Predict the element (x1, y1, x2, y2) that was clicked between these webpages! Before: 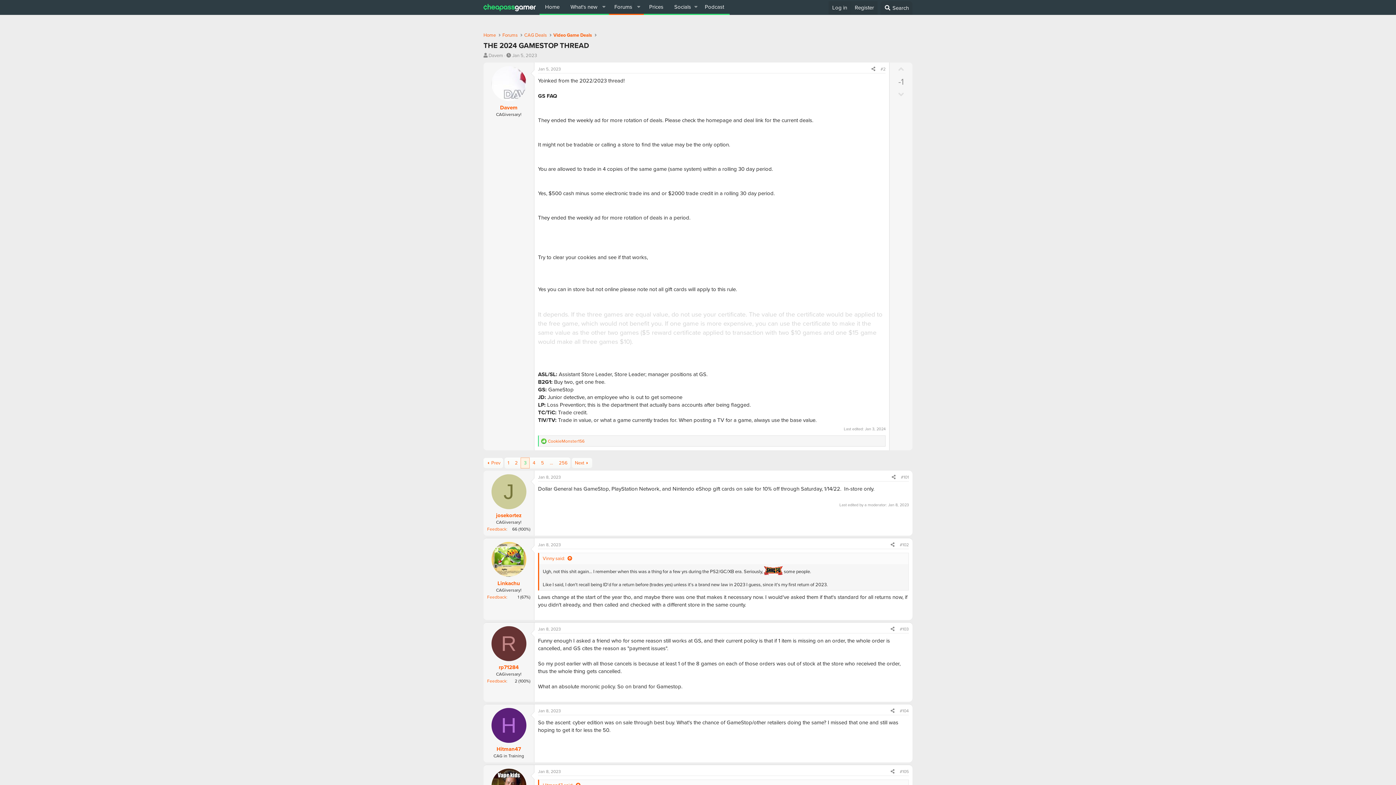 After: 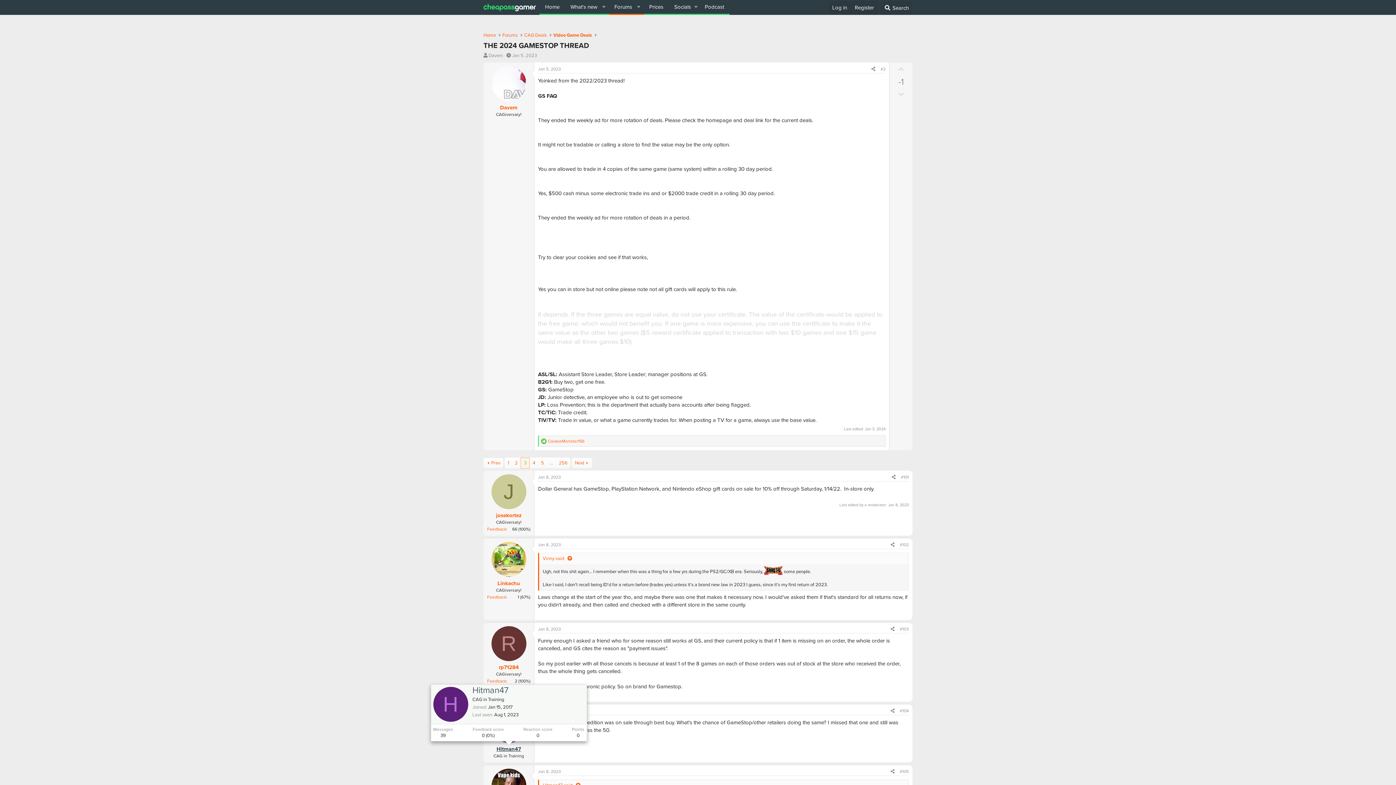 Action: bbox: (496, 745, 521, 753) label: Hitman47